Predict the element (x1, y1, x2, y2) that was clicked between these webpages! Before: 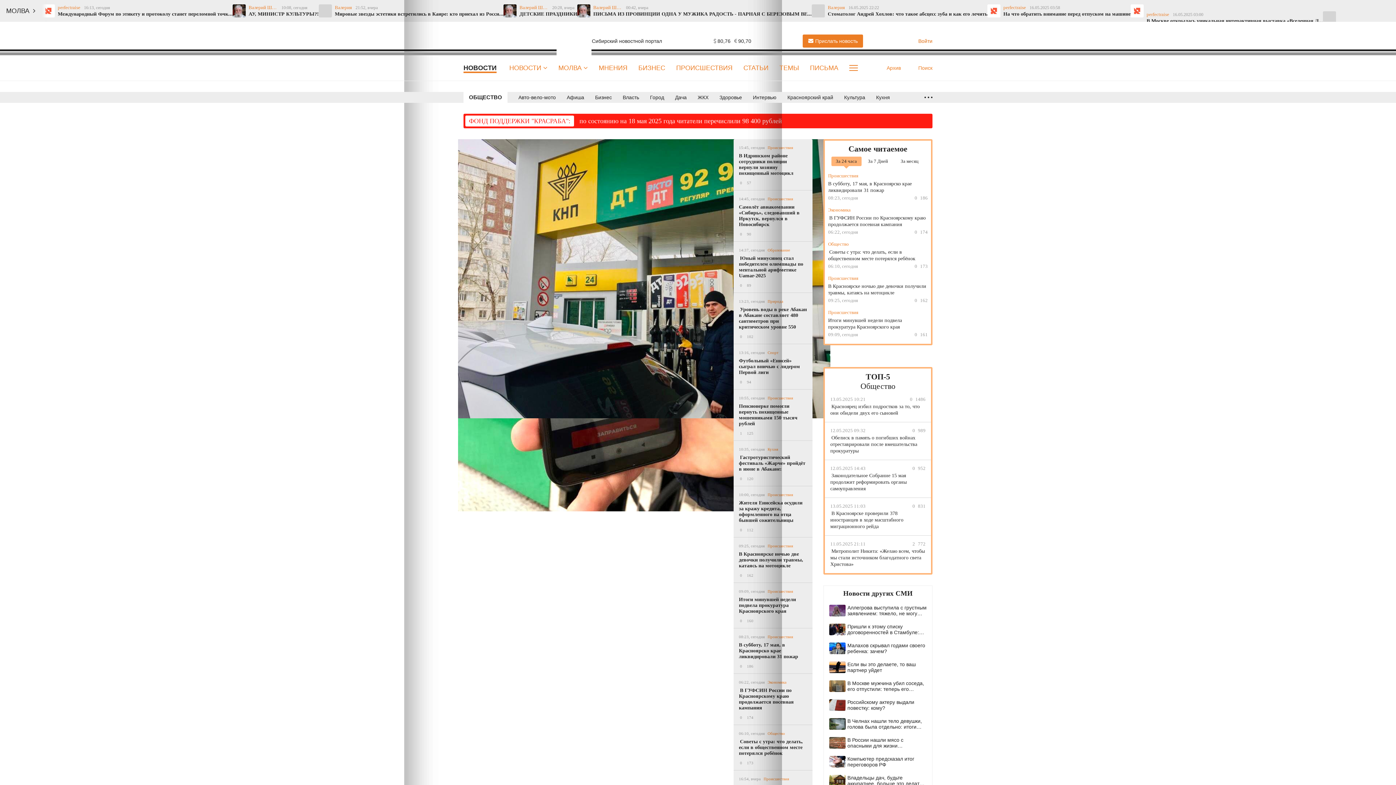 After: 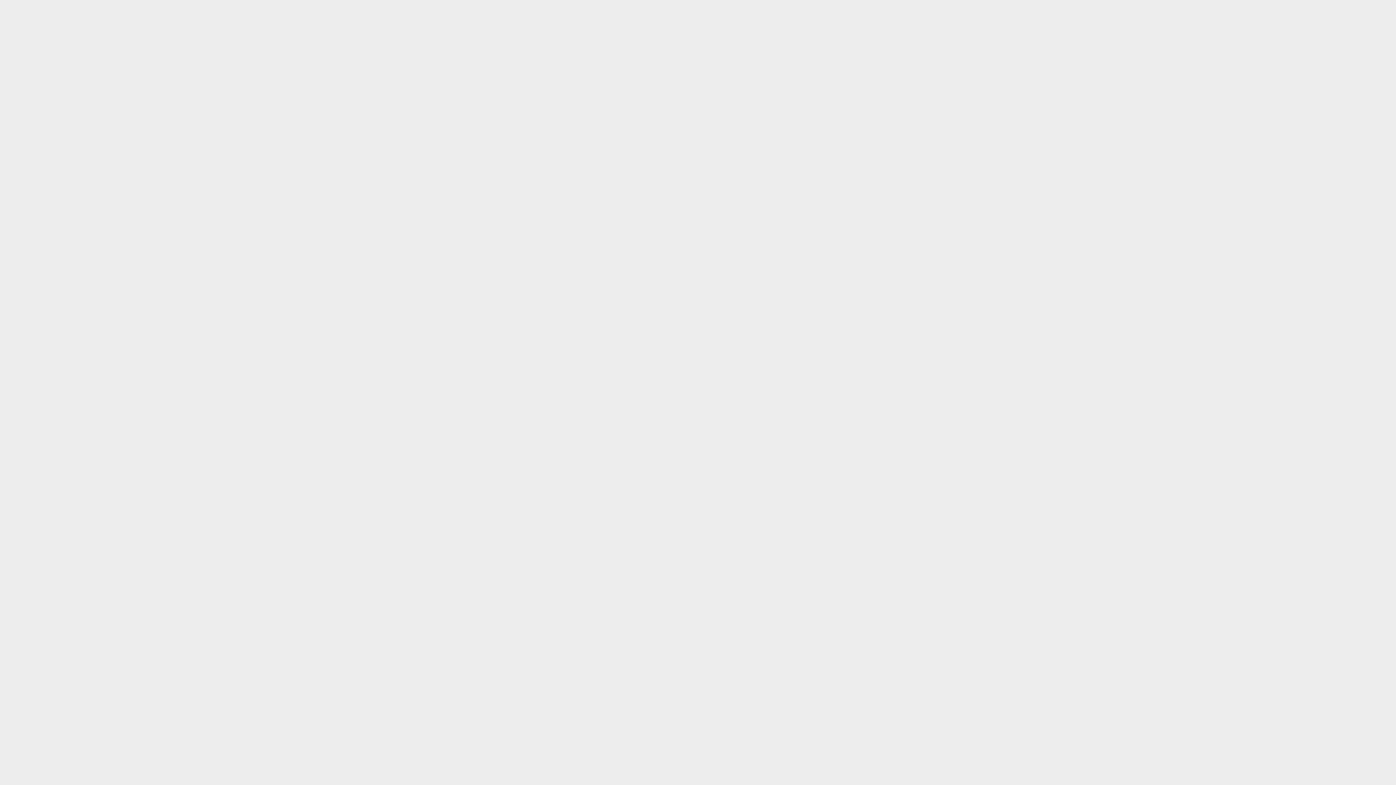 Action: label: Войти bbox: (913, 37, 932, 44)